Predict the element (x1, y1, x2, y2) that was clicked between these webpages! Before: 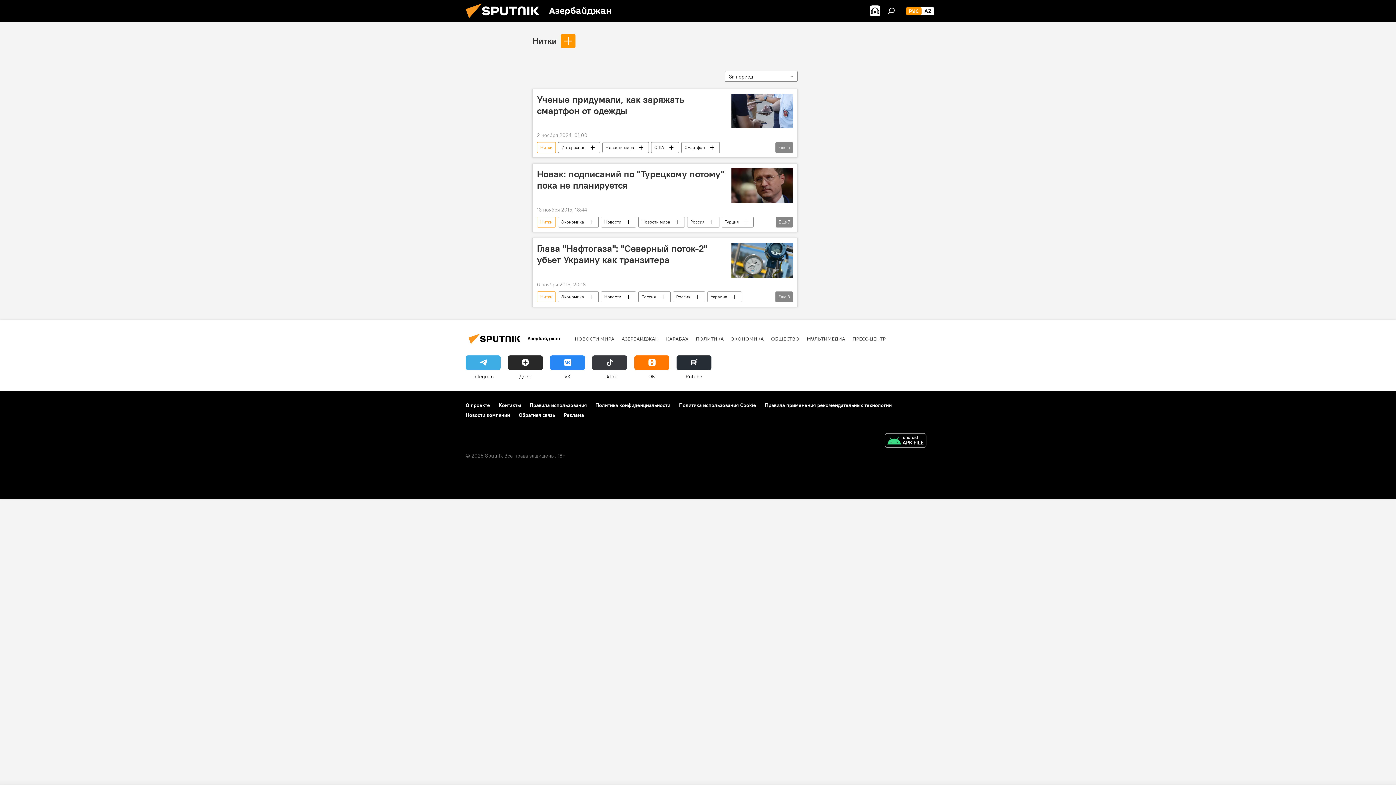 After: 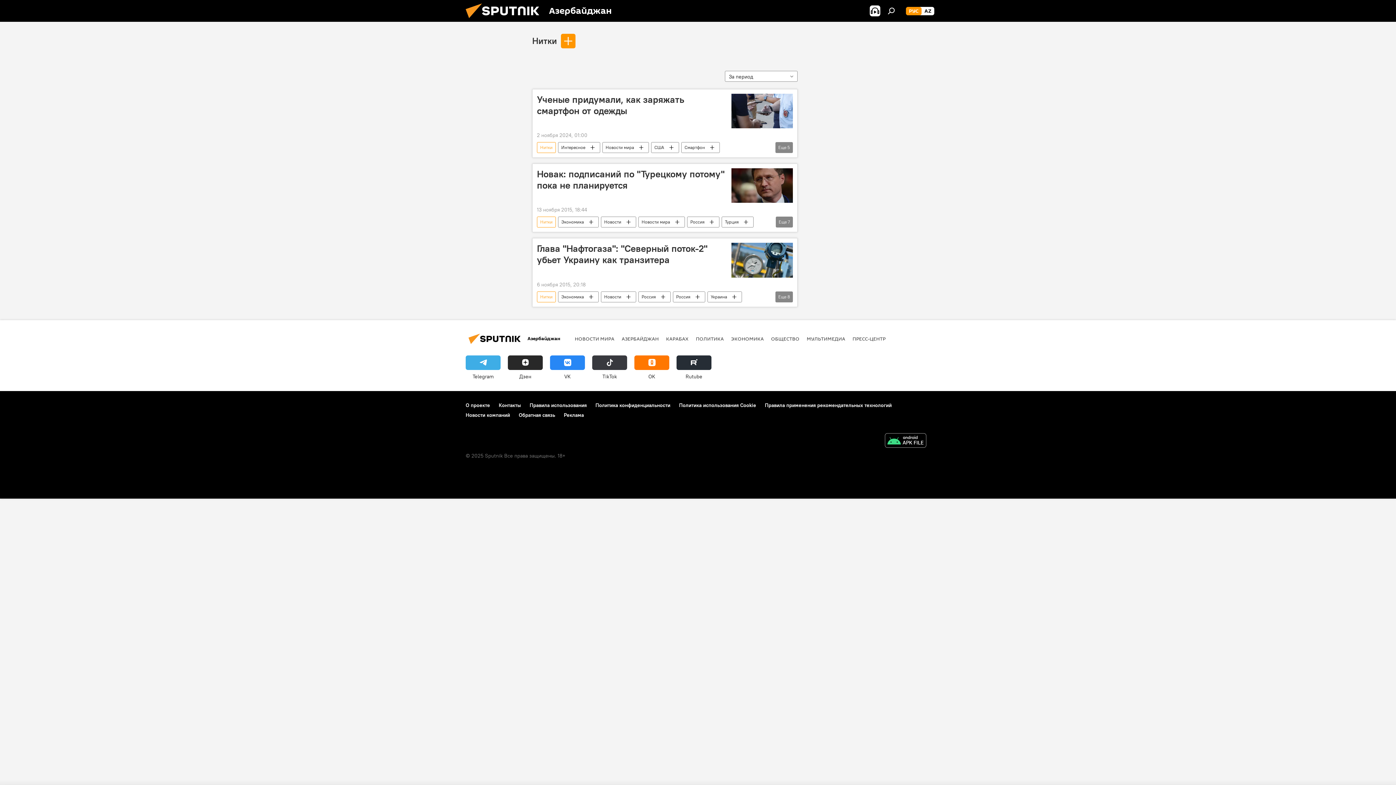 Action: bbox: (592, 355, 627, 380) label: ТikТоk